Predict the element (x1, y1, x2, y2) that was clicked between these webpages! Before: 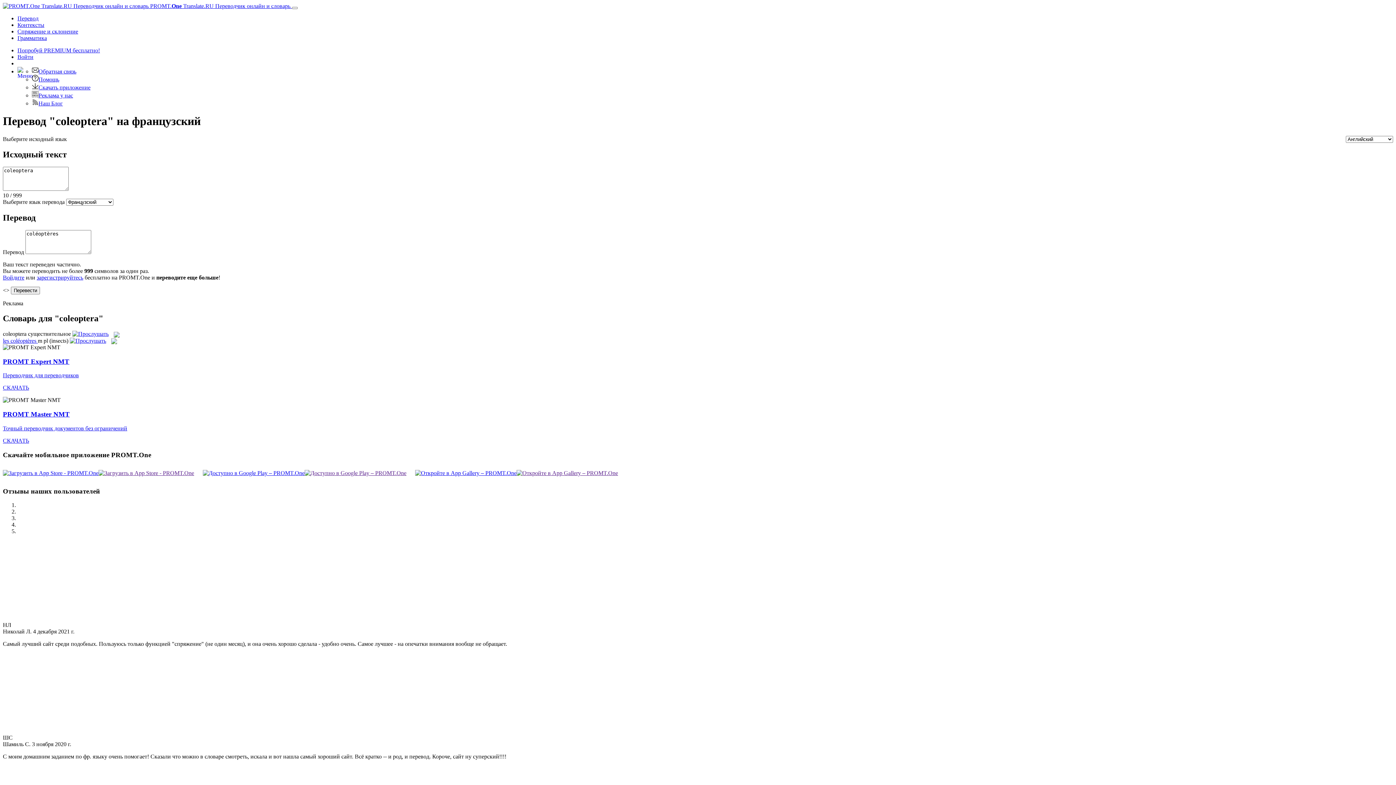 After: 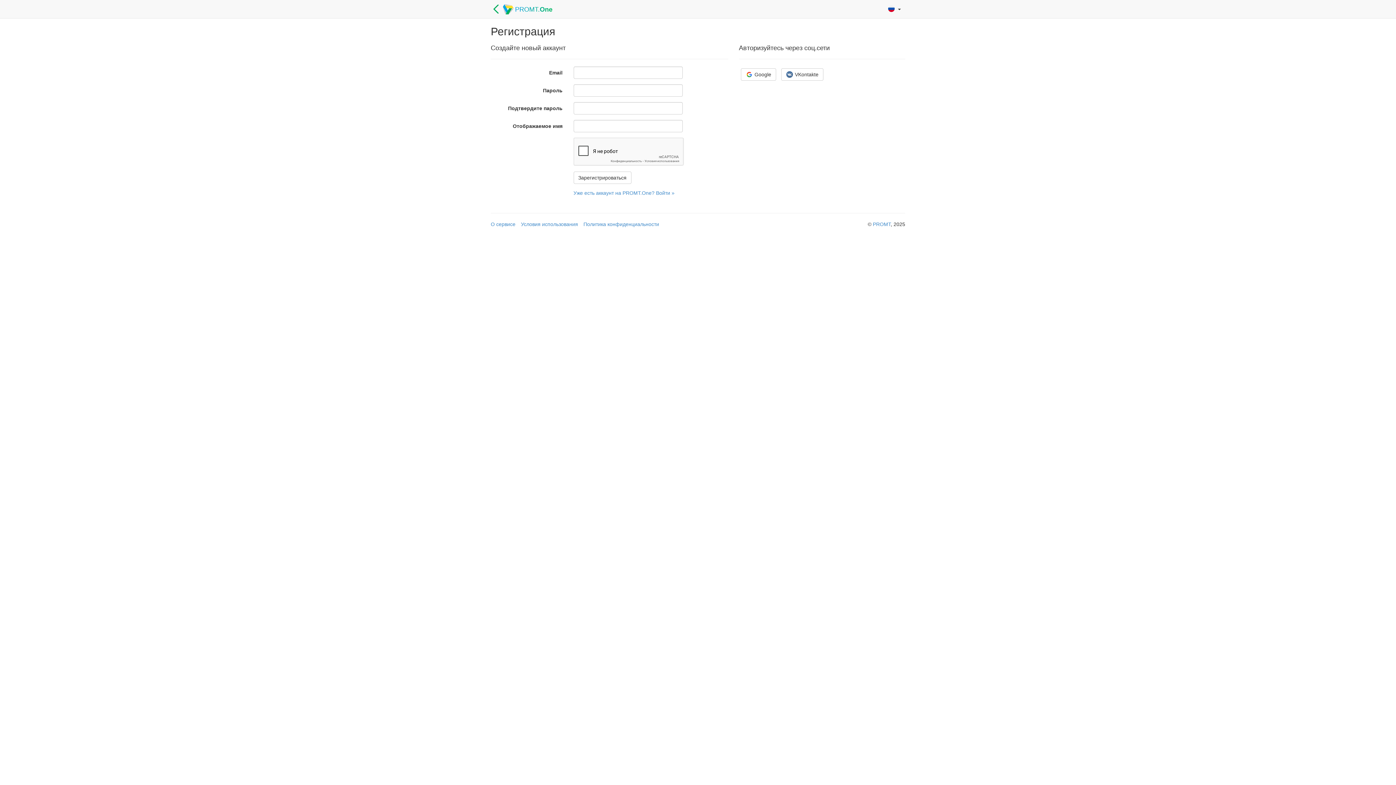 Action: label: зарегистрируйтесь bbox: (36, 274, 83, 280)